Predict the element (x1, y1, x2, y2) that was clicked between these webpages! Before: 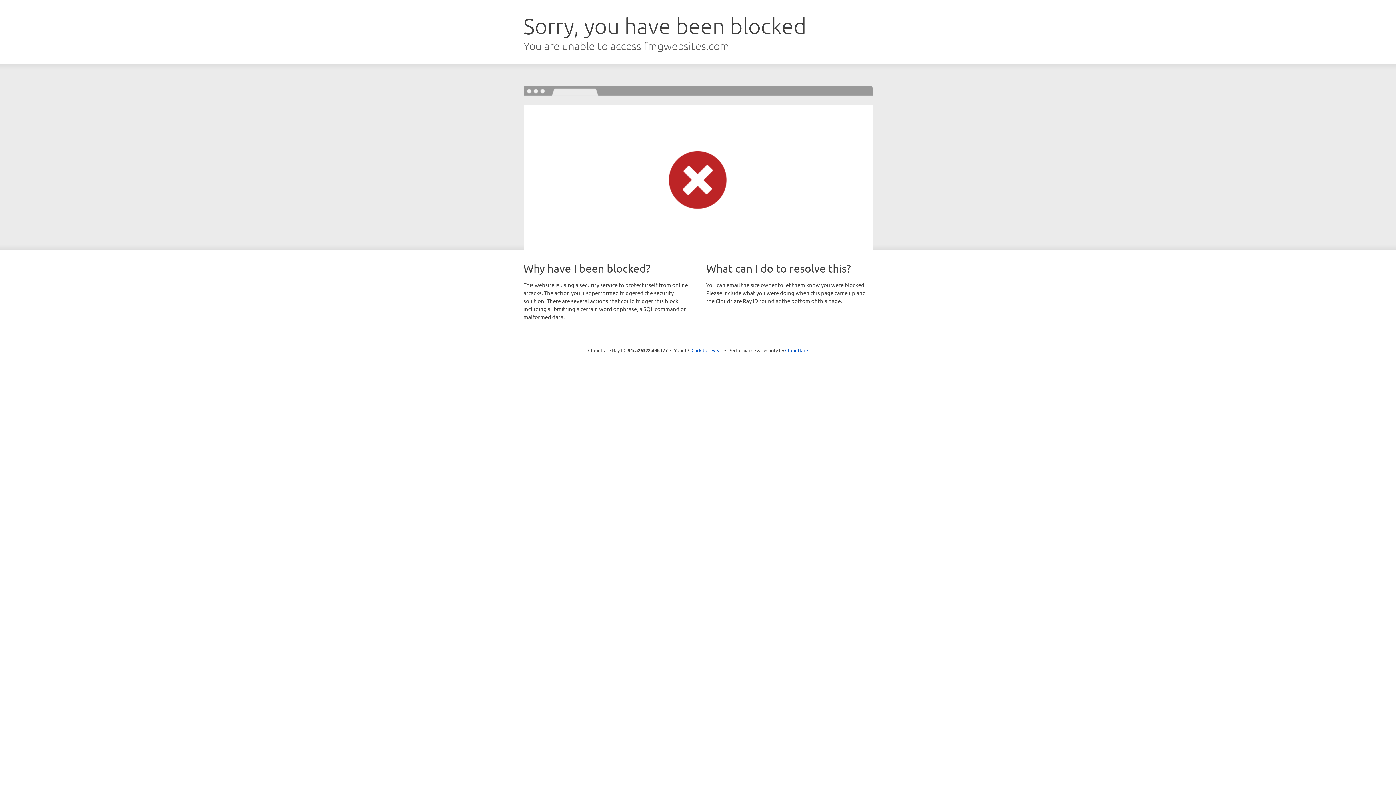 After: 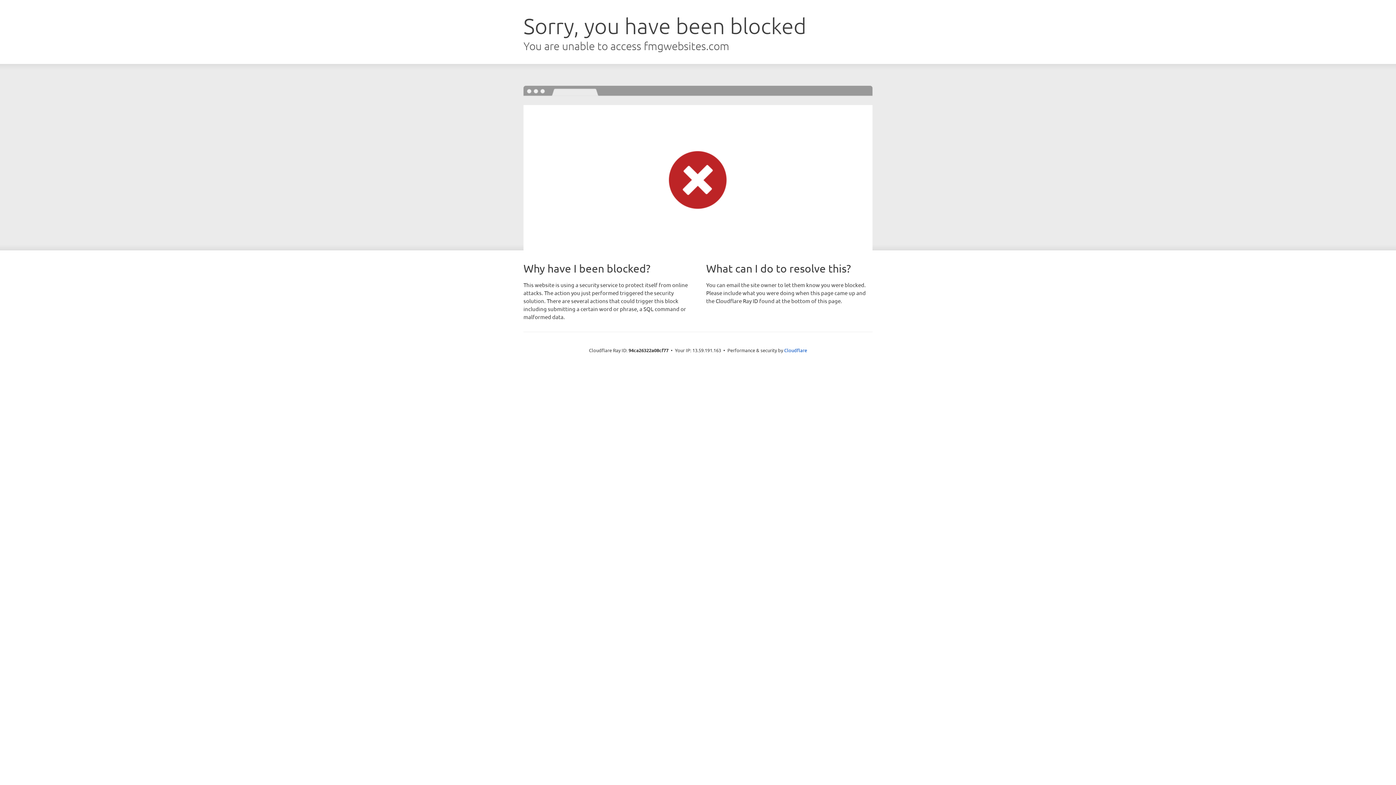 Action: label: Click to reveal bbox: (691, 346, 722, 353)